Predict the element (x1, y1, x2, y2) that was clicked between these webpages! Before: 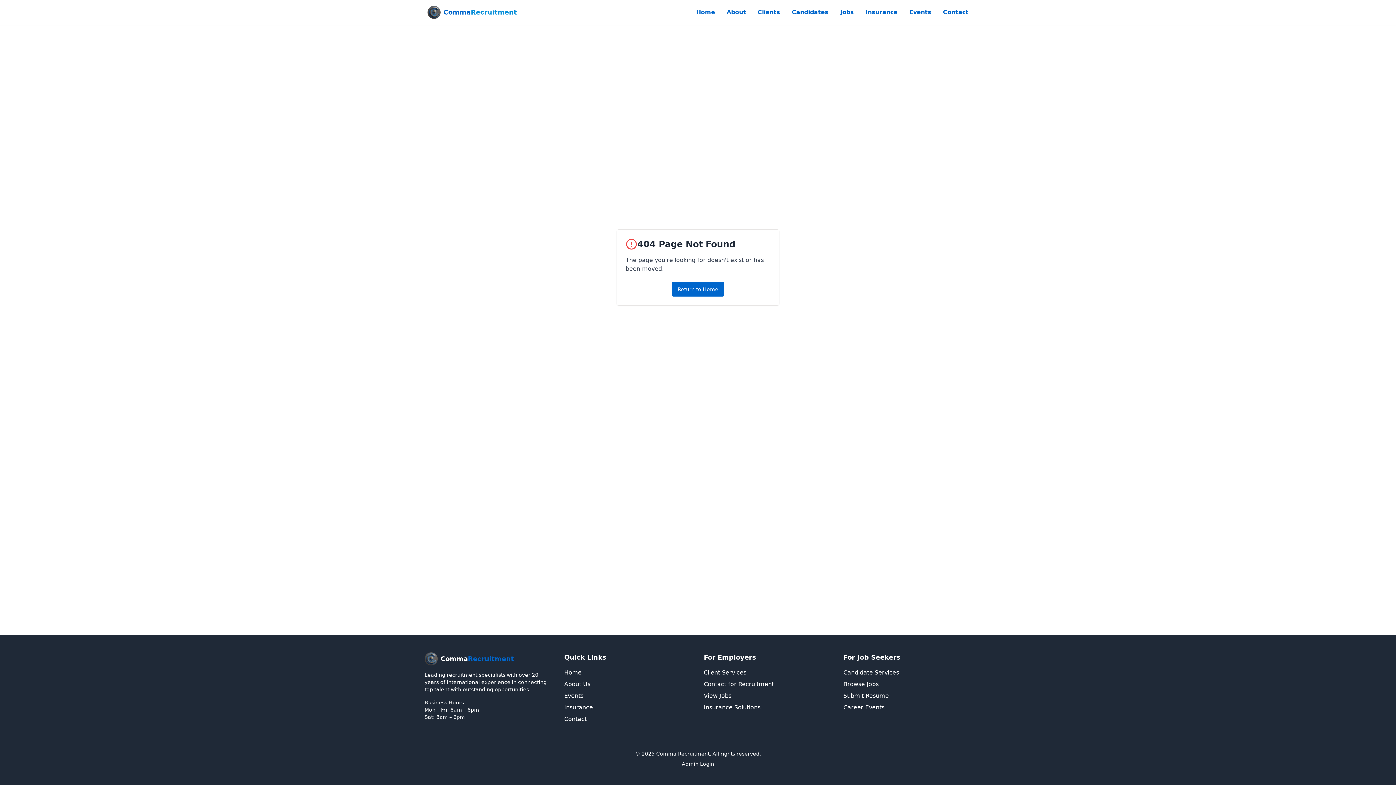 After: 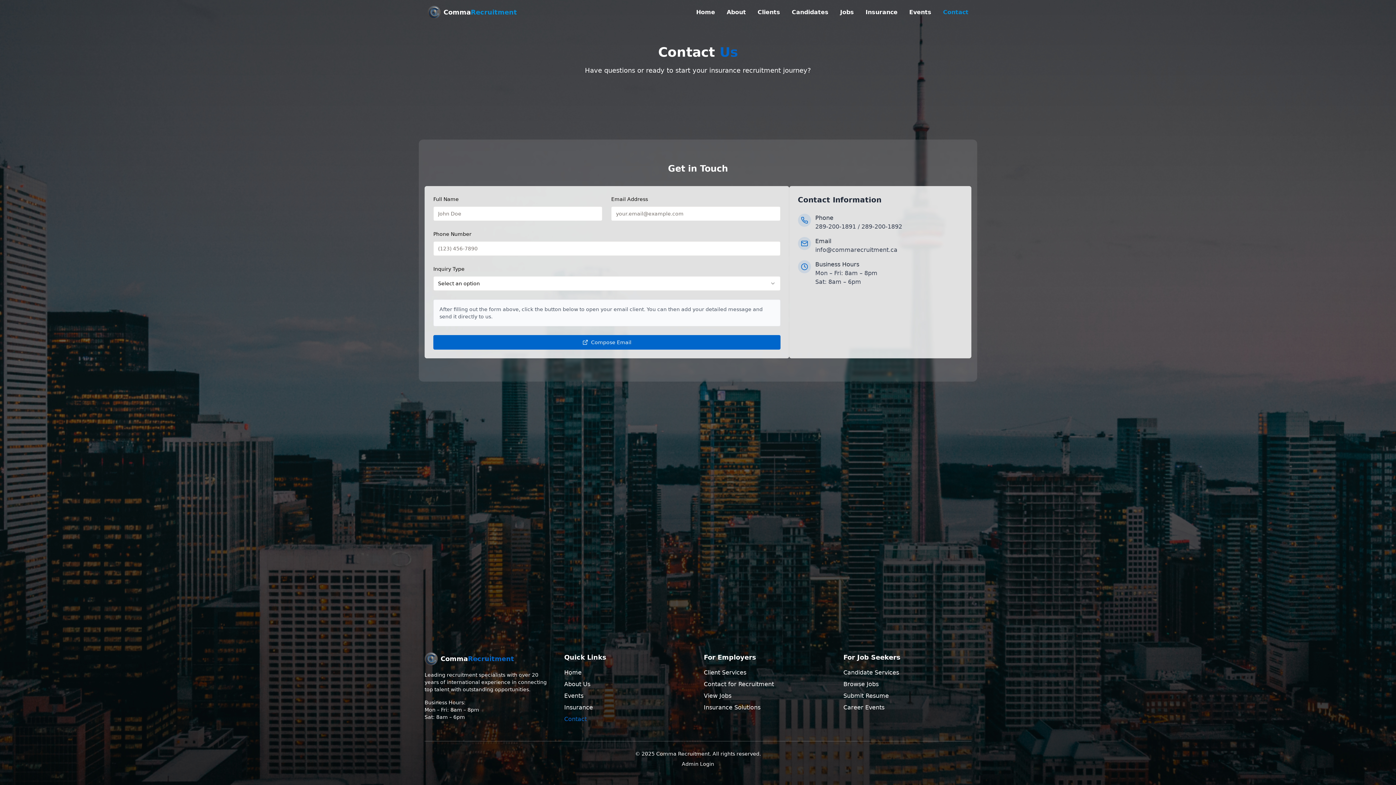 Action: bbox: (564, 716, 586, 722) label: Contact